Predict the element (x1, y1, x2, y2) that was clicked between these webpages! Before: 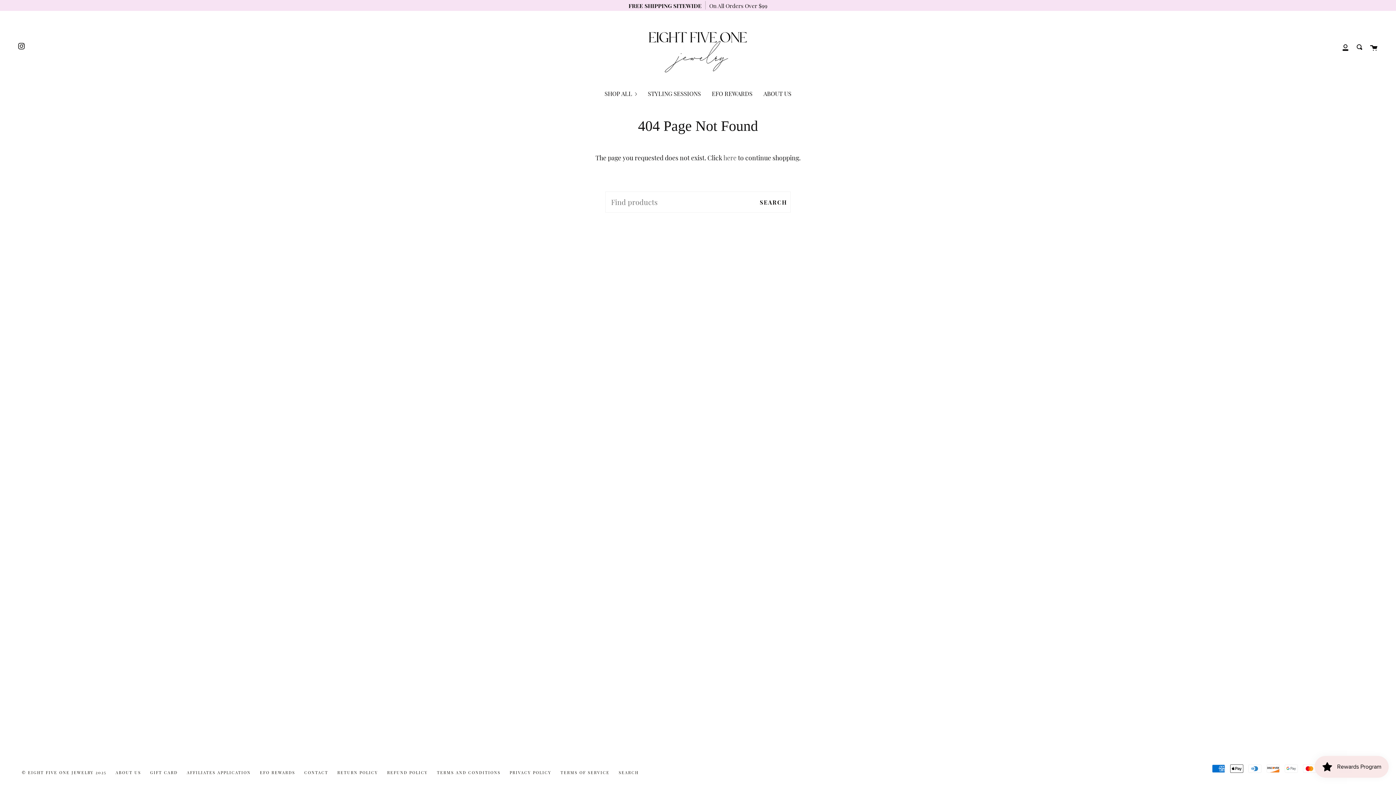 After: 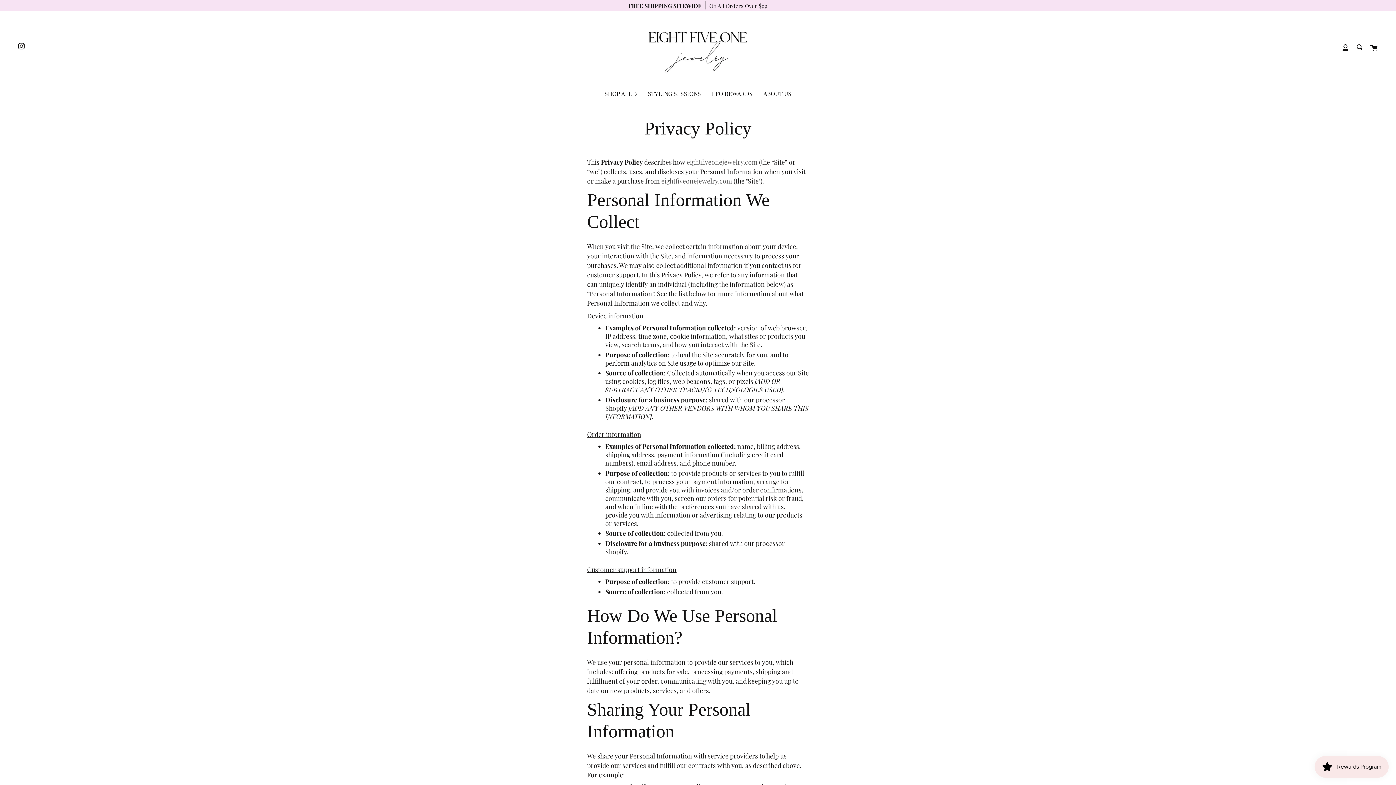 Action: bbox: (509, 770, 551, 775) label: PRIVACY POLICY